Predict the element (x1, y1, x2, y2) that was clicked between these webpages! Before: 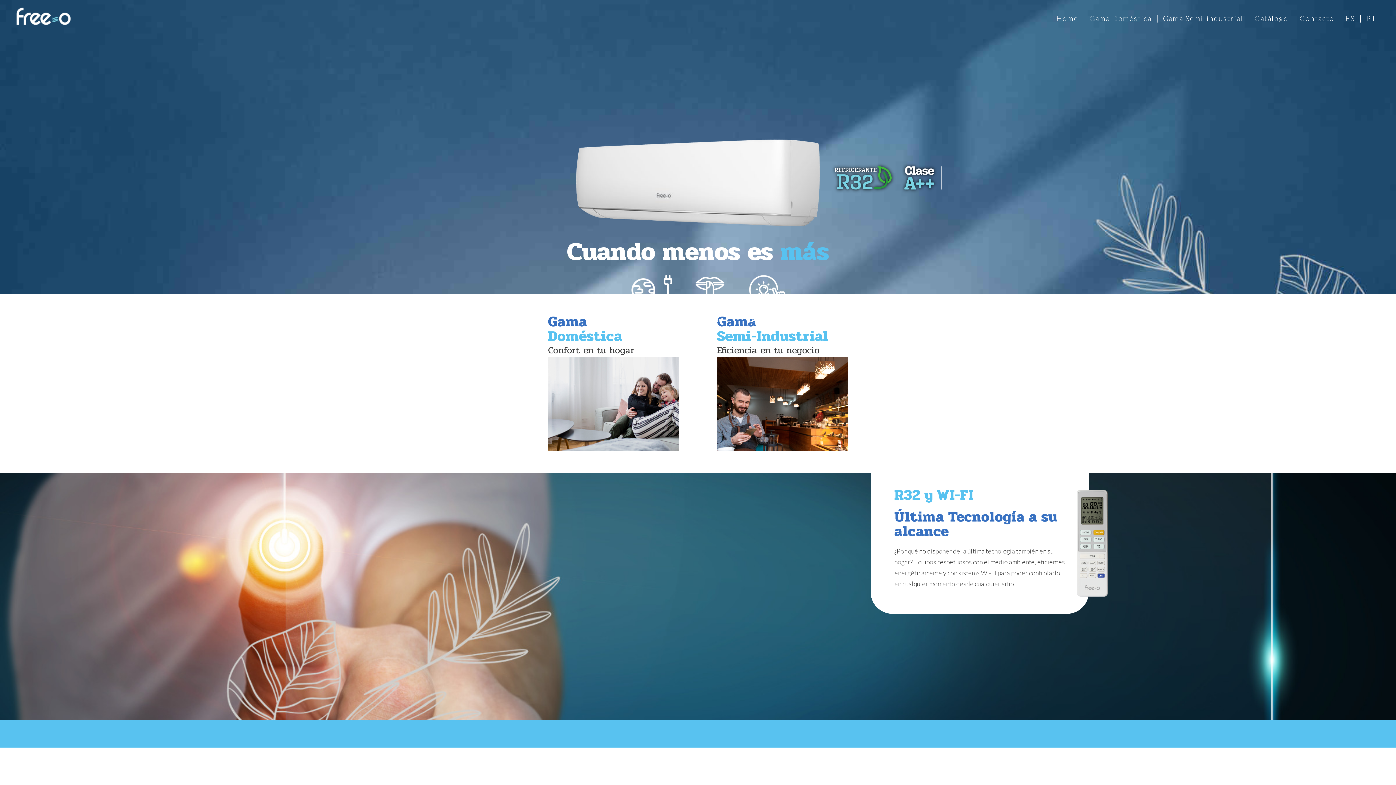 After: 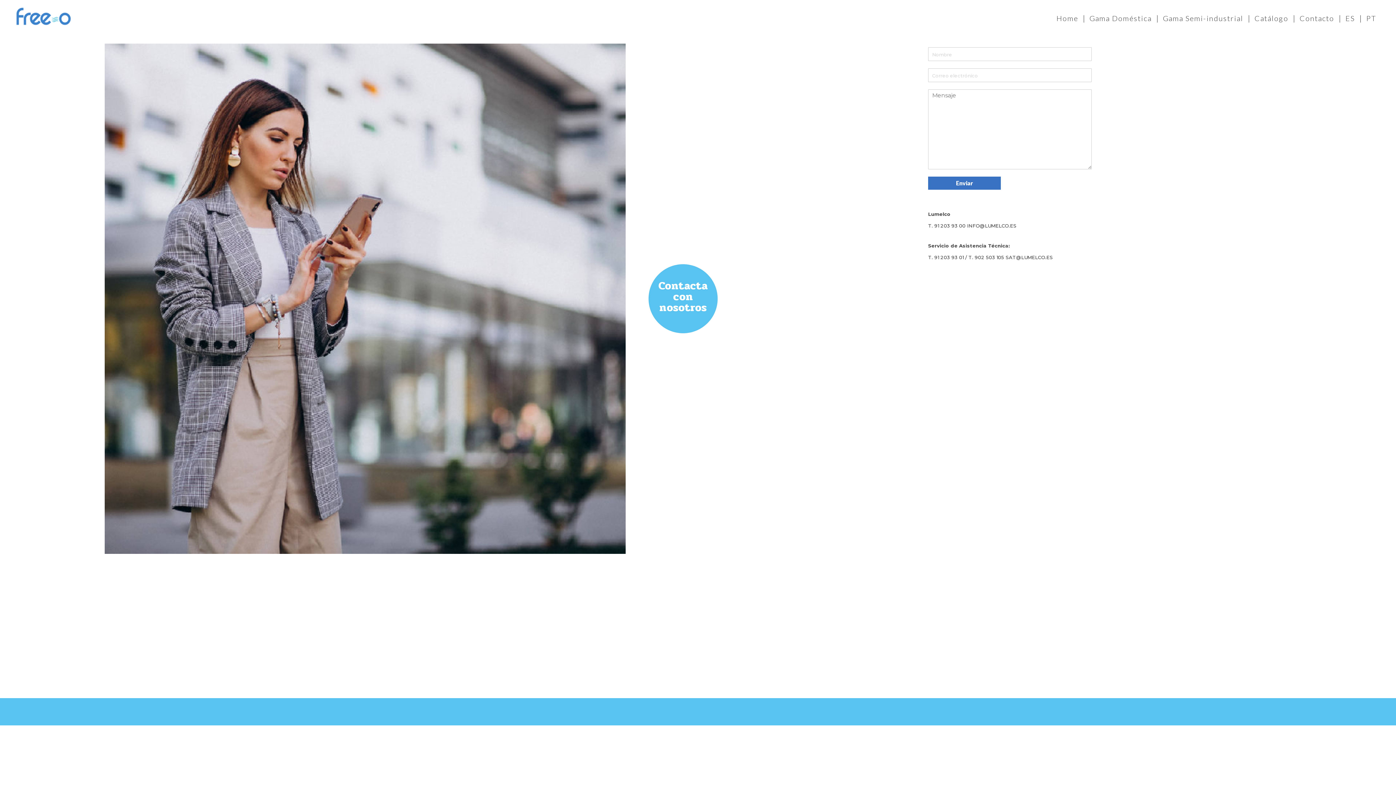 Action: bbox: (1300, 15, 1334, 22) label: Contacto